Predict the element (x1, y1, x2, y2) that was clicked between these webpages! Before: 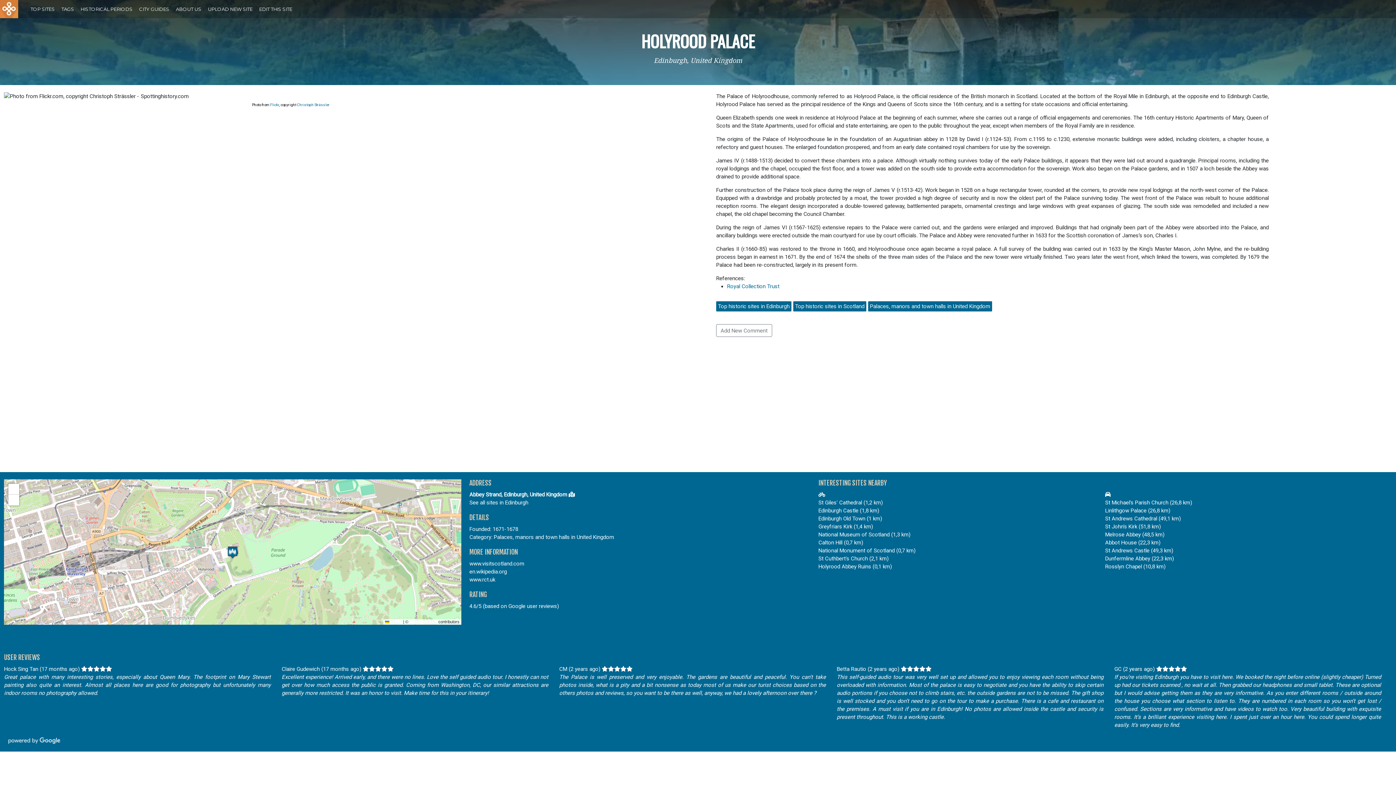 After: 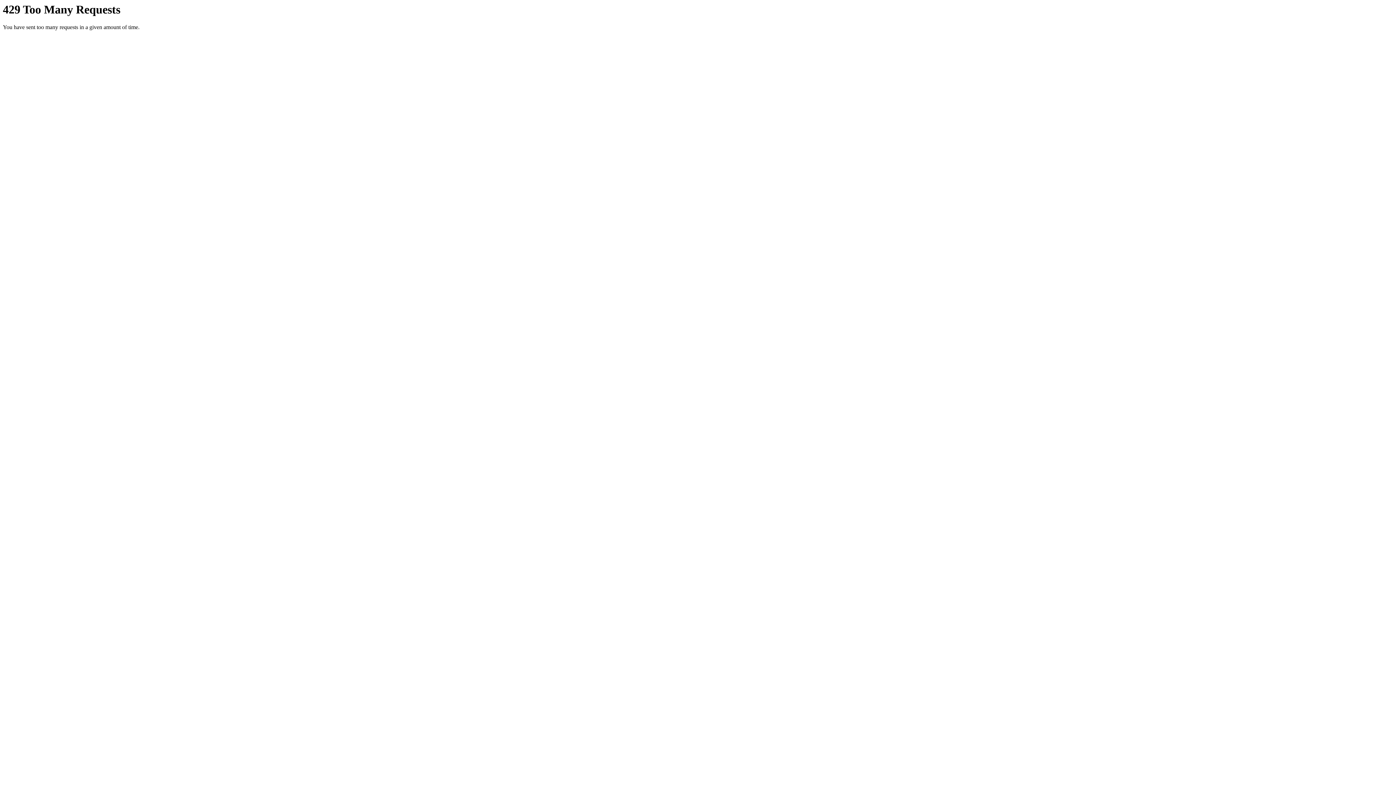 Action: bbox: (297, 102, 329, 106) label: Christoph Strässler